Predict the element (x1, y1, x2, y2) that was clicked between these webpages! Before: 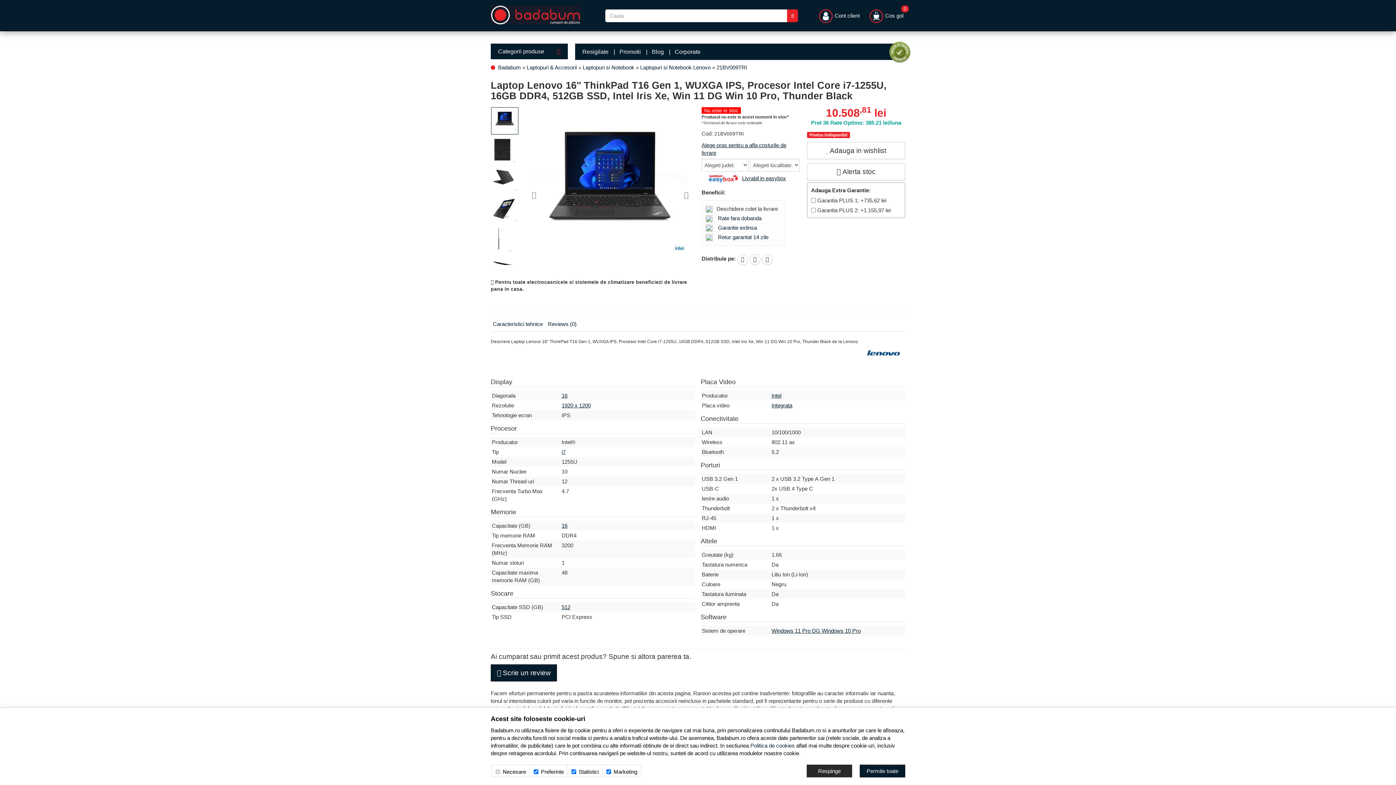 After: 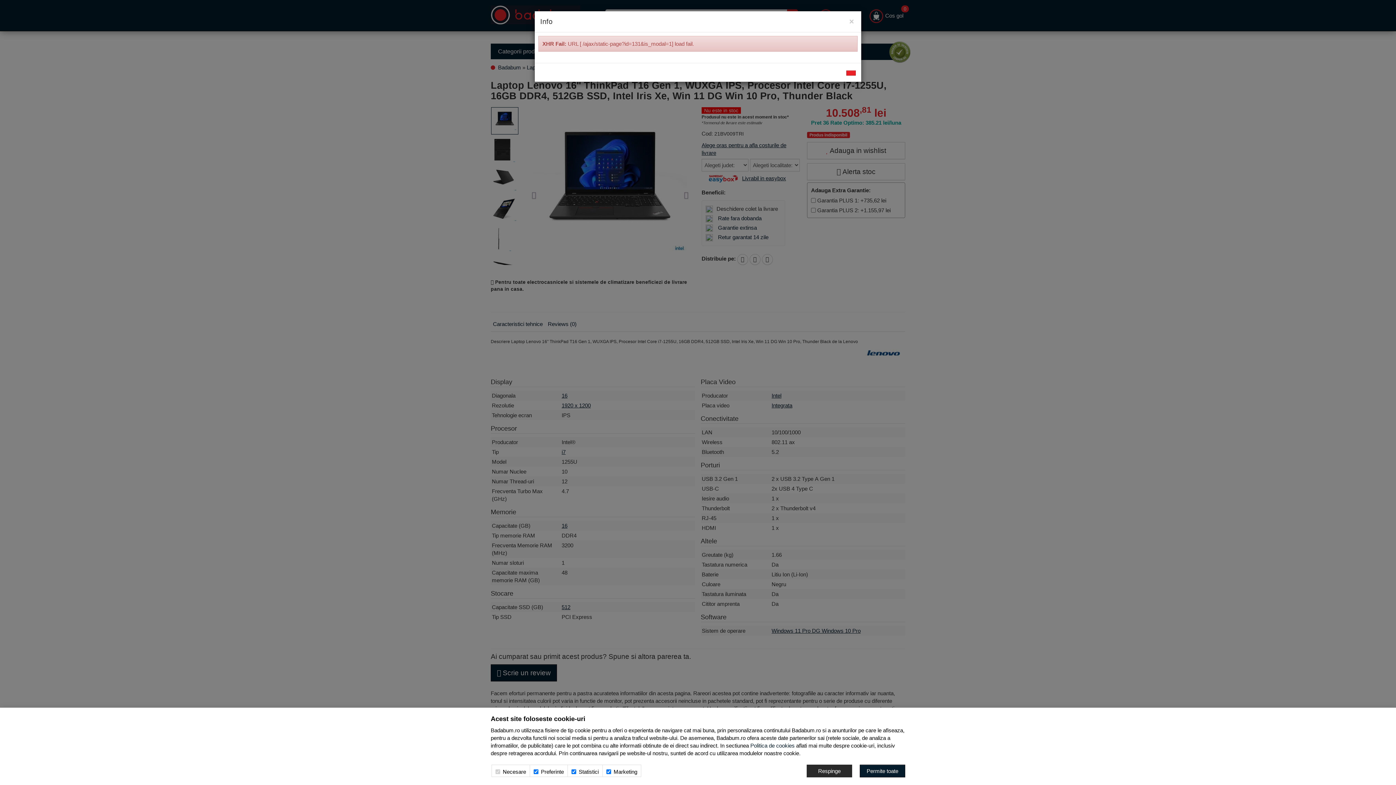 Action: bbox: (742, 175, 786, 181) label: Livrabil in easybox